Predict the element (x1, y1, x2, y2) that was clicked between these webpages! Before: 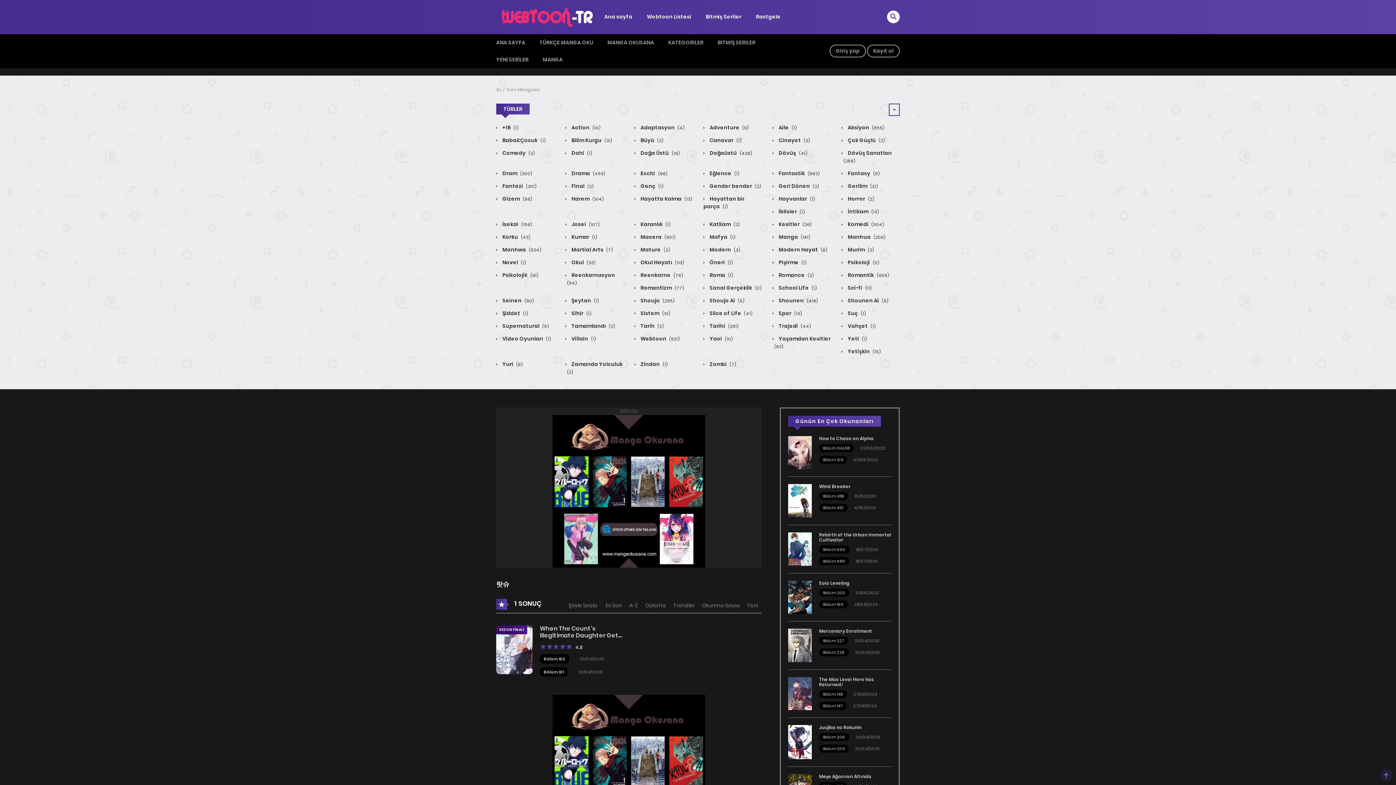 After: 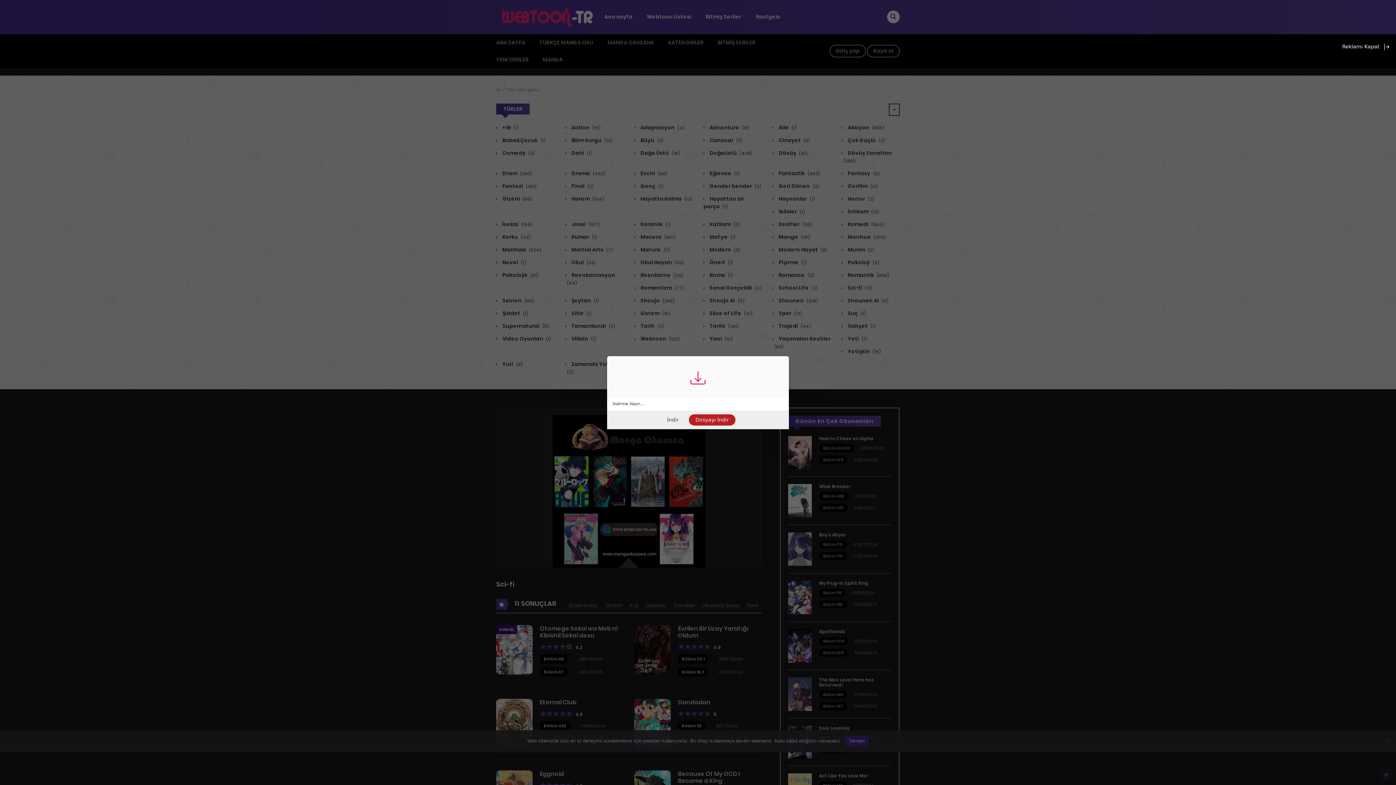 Action: label:  Sci-fi (11) bbox: (841, 284, 872, 291)